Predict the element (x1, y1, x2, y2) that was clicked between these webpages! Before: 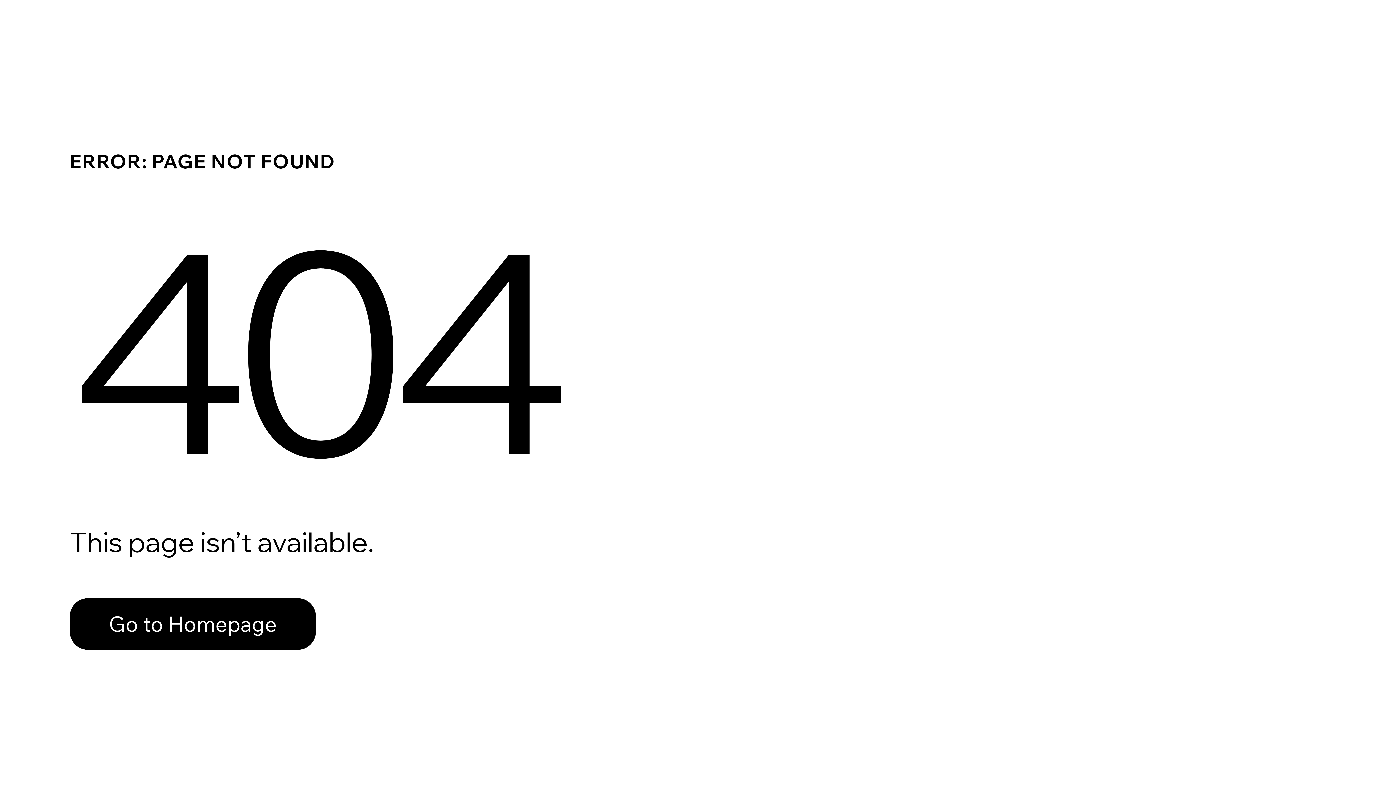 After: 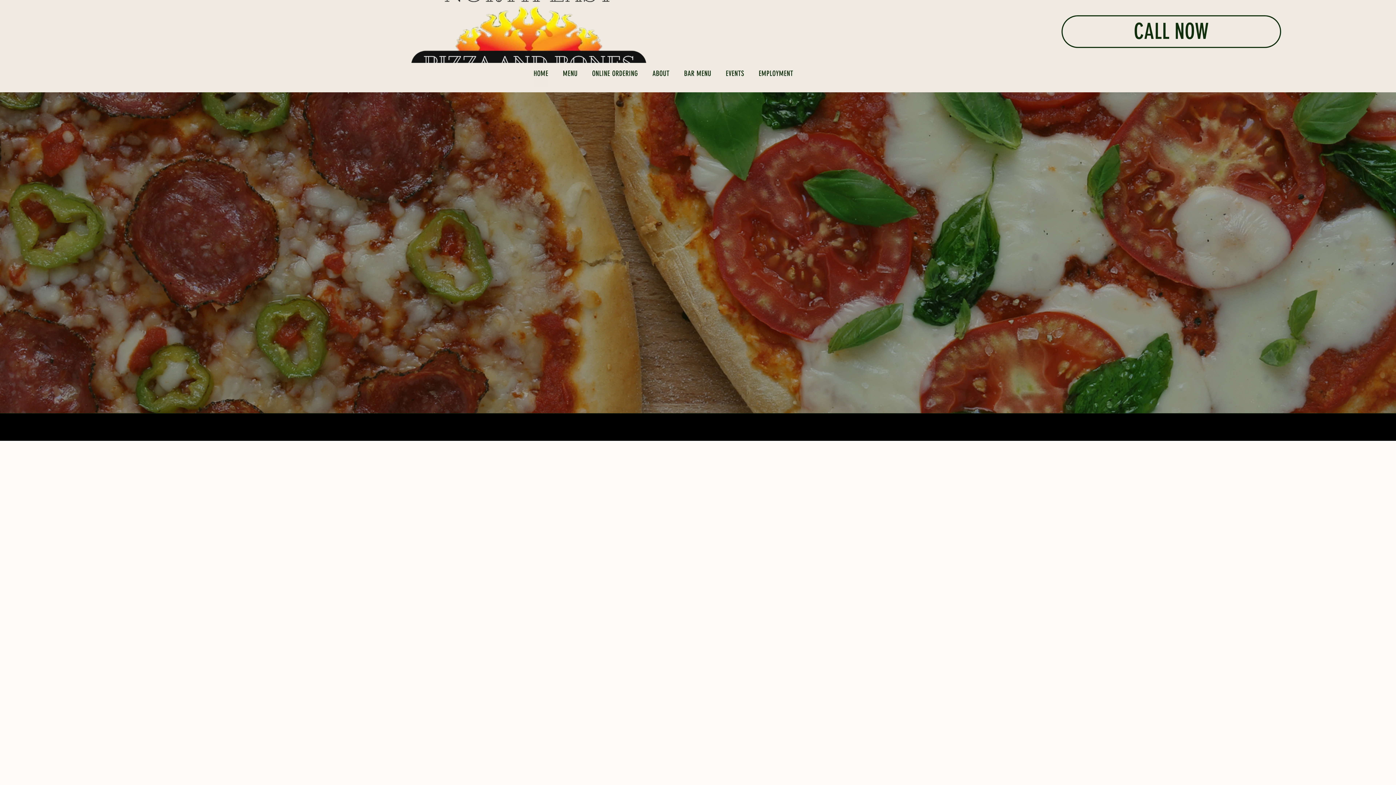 Action: bbox: (69, 598, 316, 650) label: Go to Homepage